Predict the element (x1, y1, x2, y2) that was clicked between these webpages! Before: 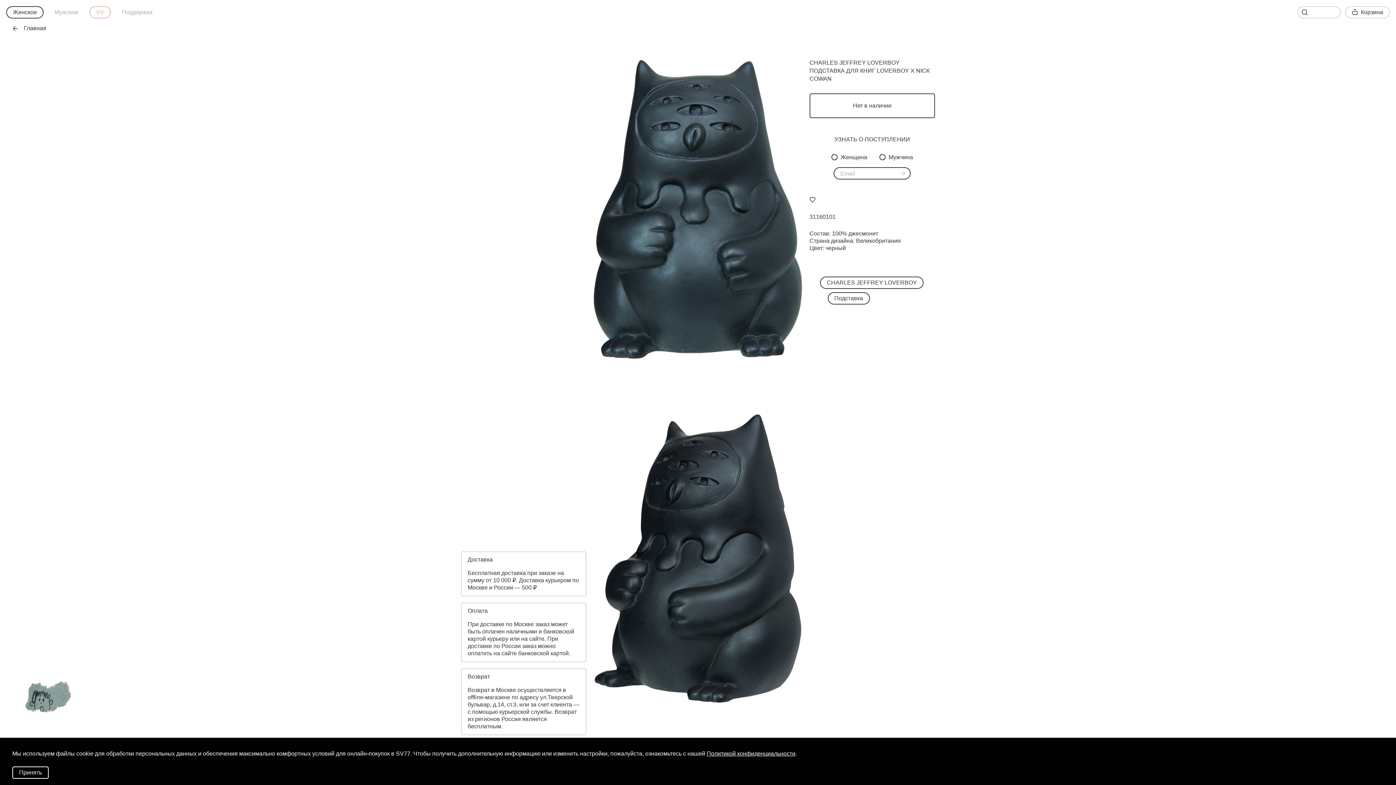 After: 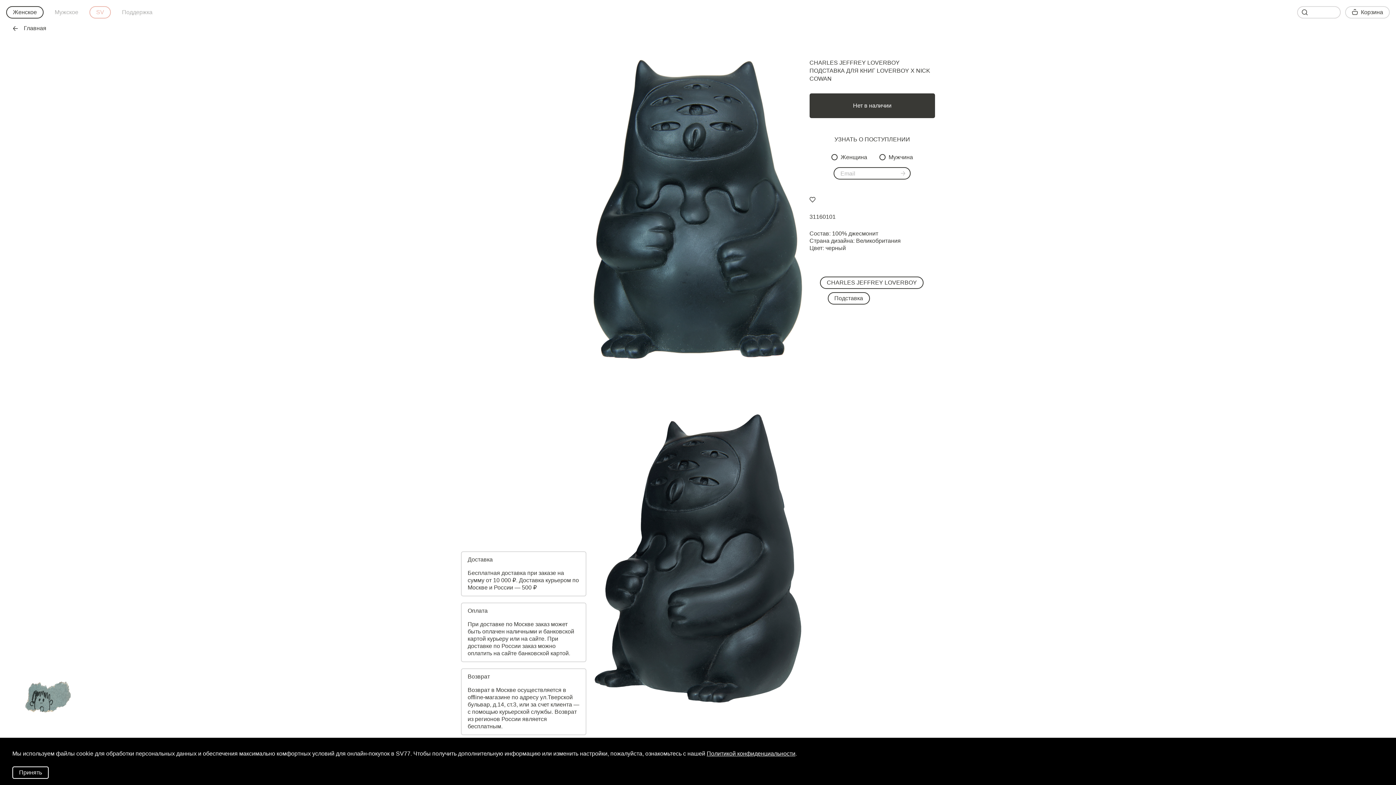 Action: bbox: (809, 93, 935, 118) label: Нет в наличии